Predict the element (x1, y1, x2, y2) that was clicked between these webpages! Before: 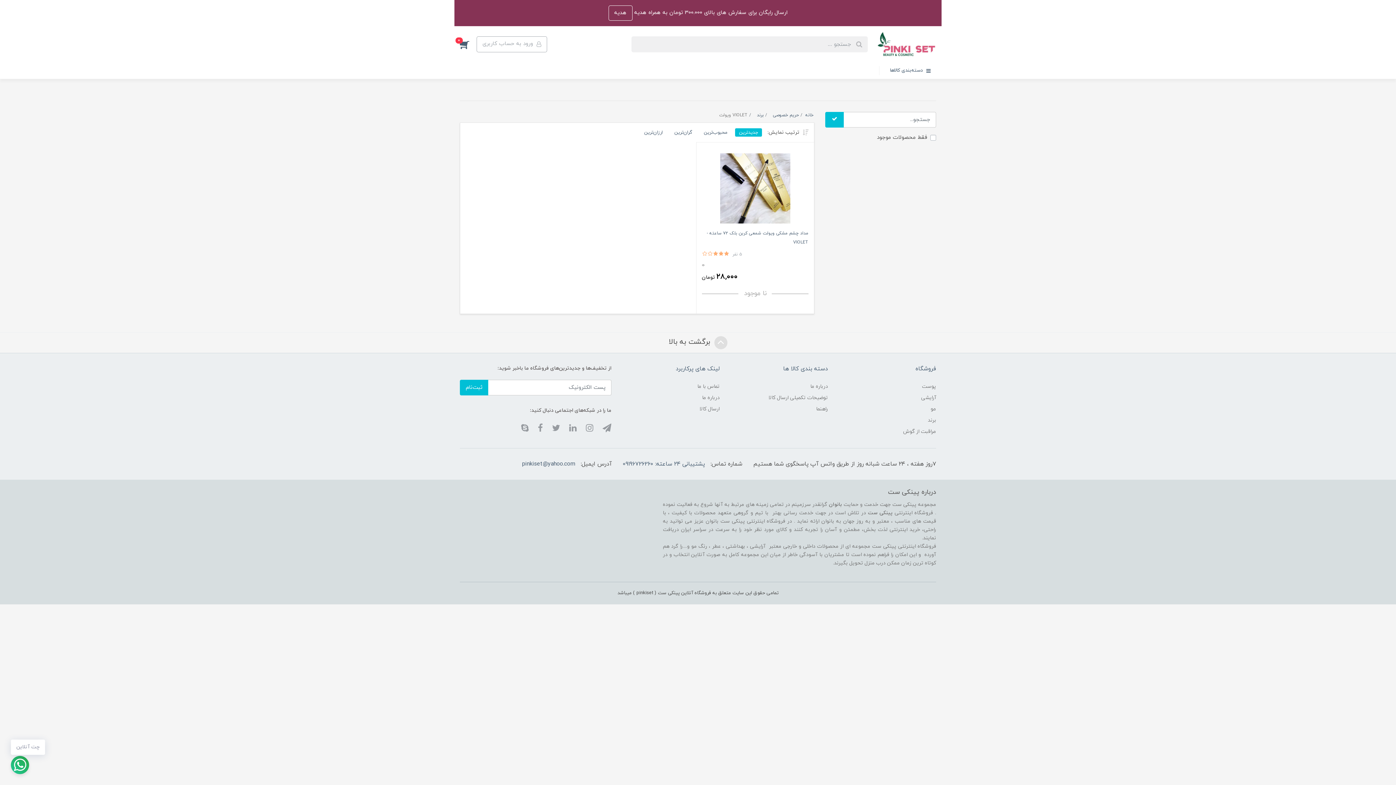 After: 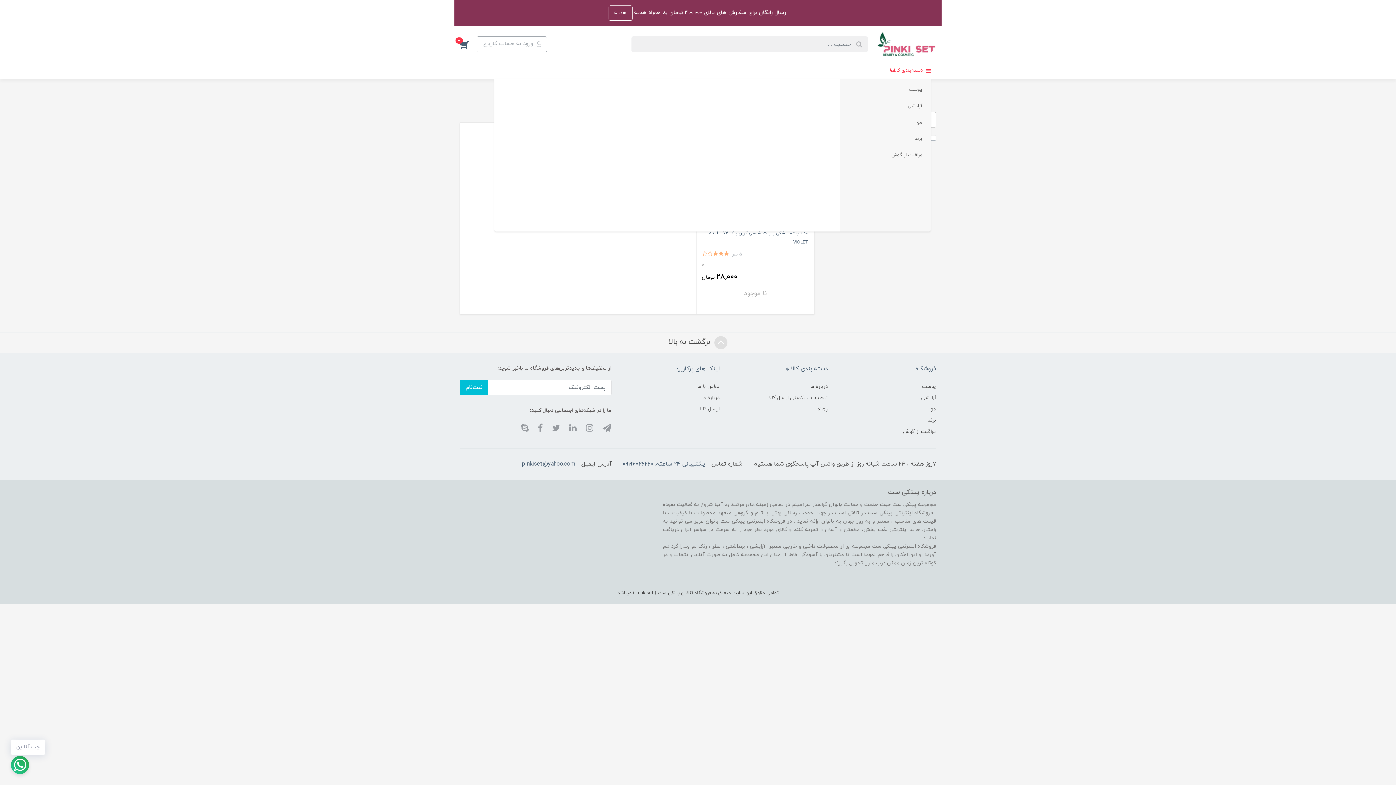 Action: bbox: (879, 62, 930, 78) label:  دسته‌بندی کالاها